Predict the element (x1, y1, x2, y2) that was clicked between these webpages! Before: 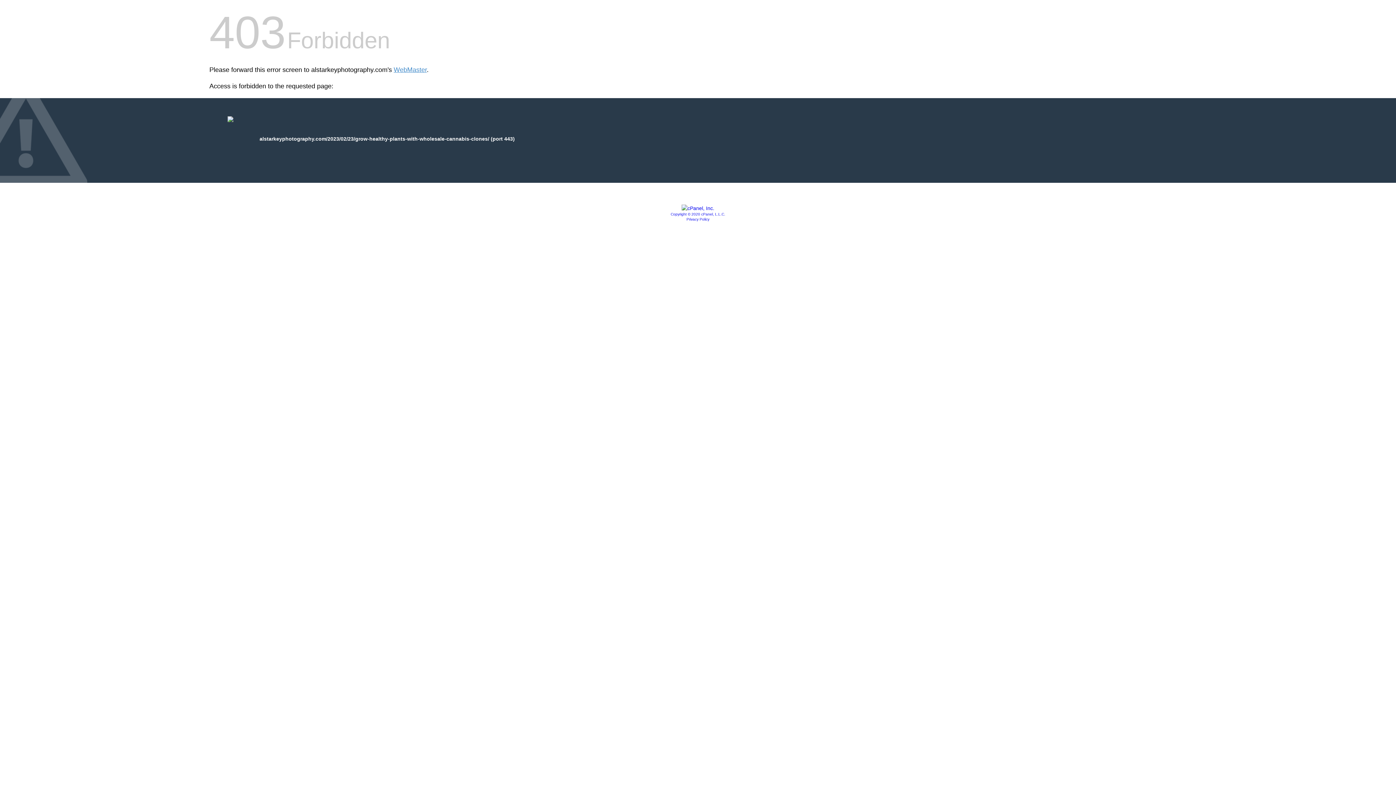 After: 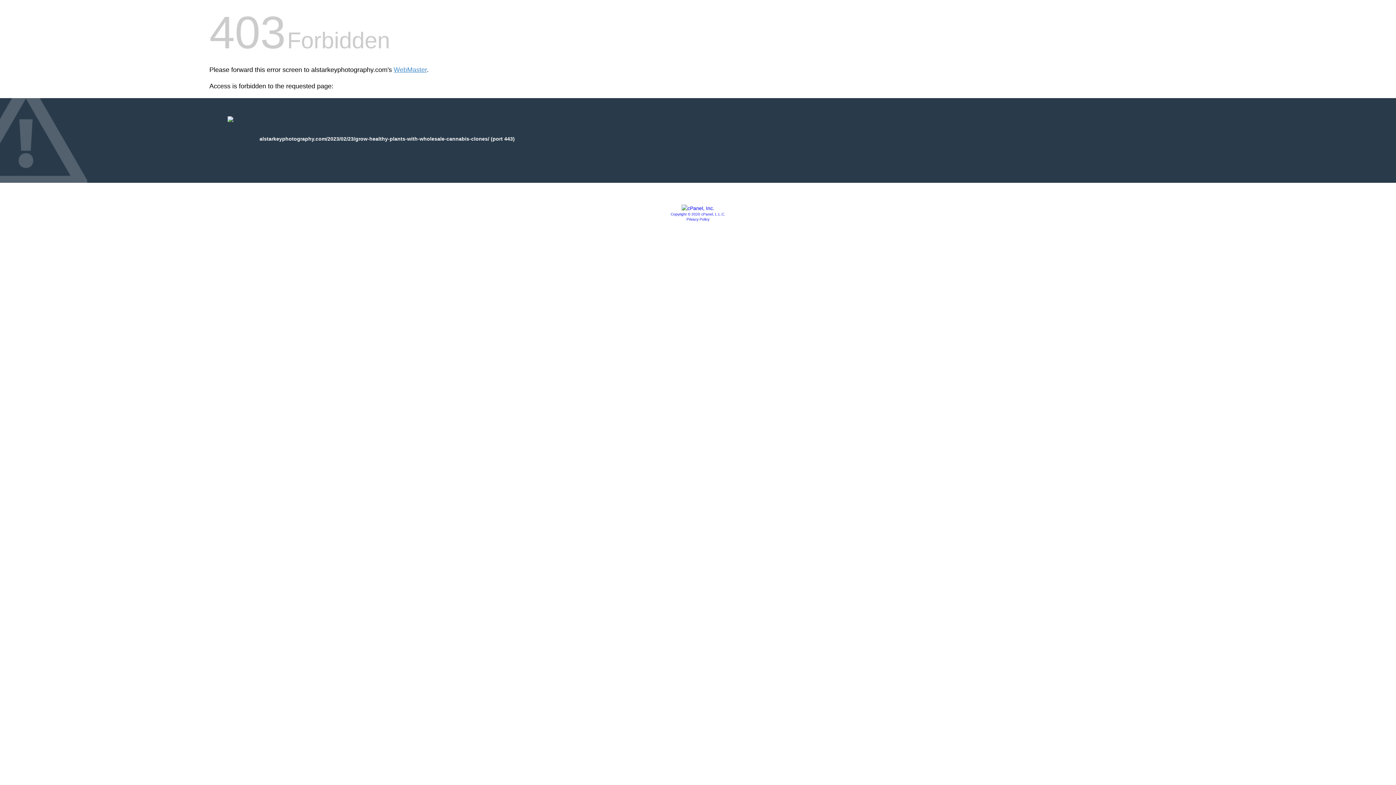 Action: bbox: (686, 217, 709, 221) label: Privacy Policy